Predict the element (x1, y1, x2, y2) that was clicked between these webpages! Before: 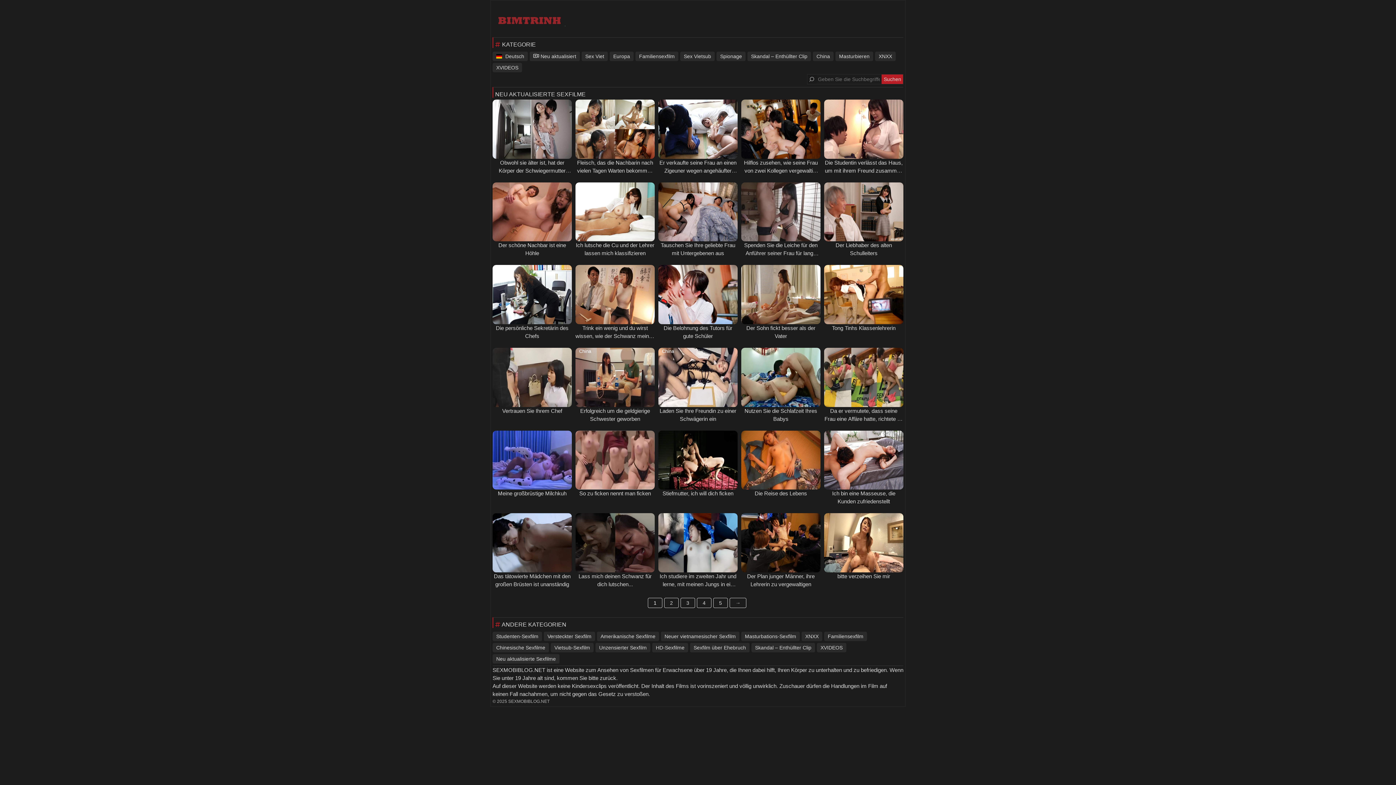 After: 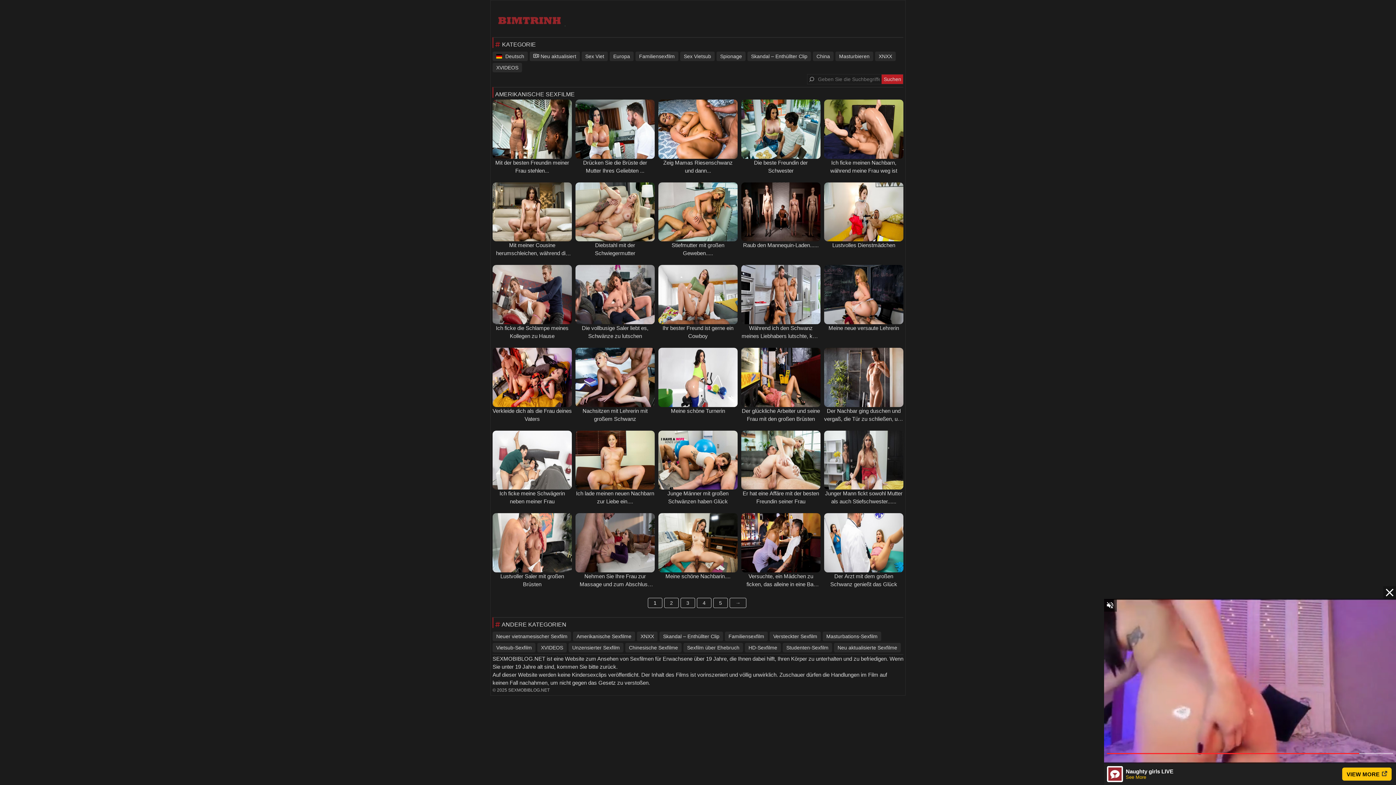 Action: label: Amerikanische Sexfilme bbox: (597, 631, 659, 641)